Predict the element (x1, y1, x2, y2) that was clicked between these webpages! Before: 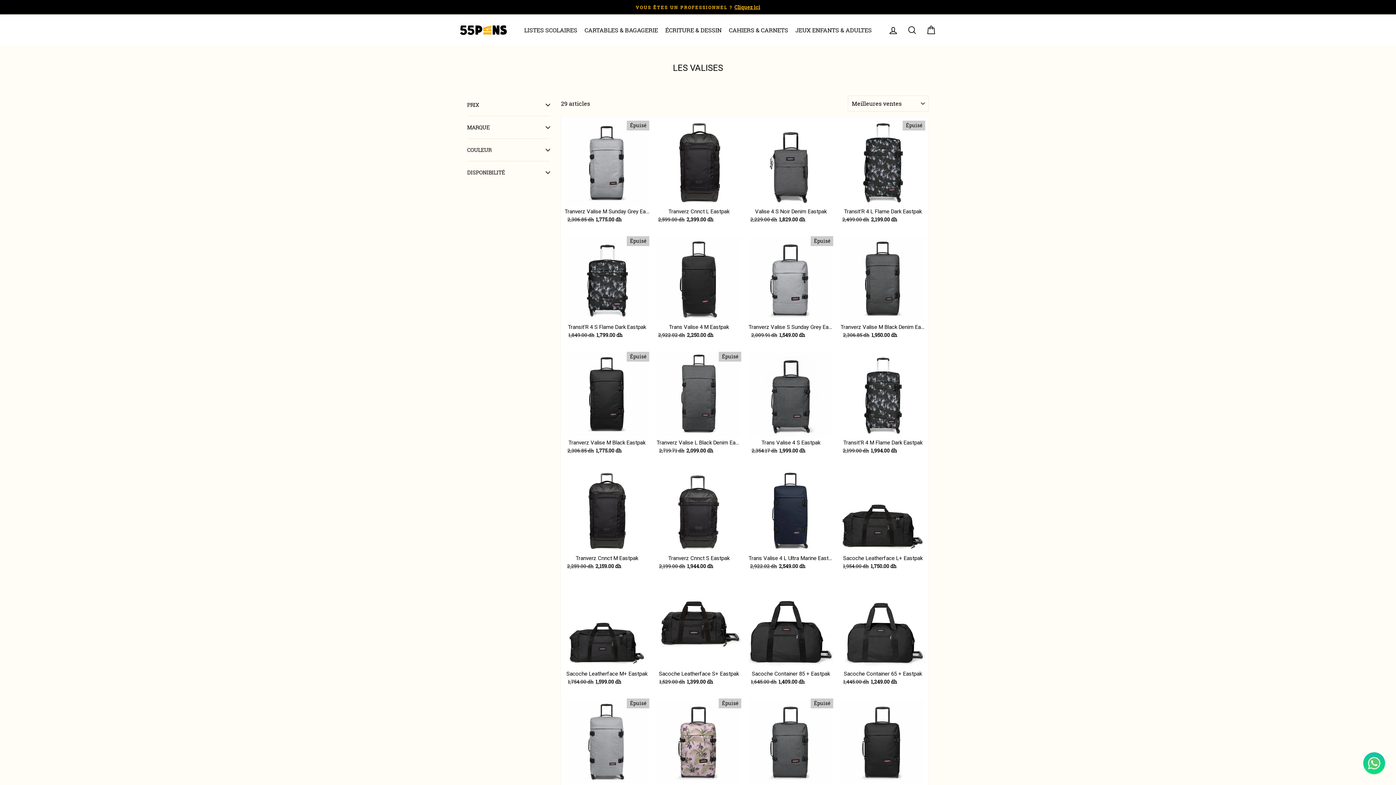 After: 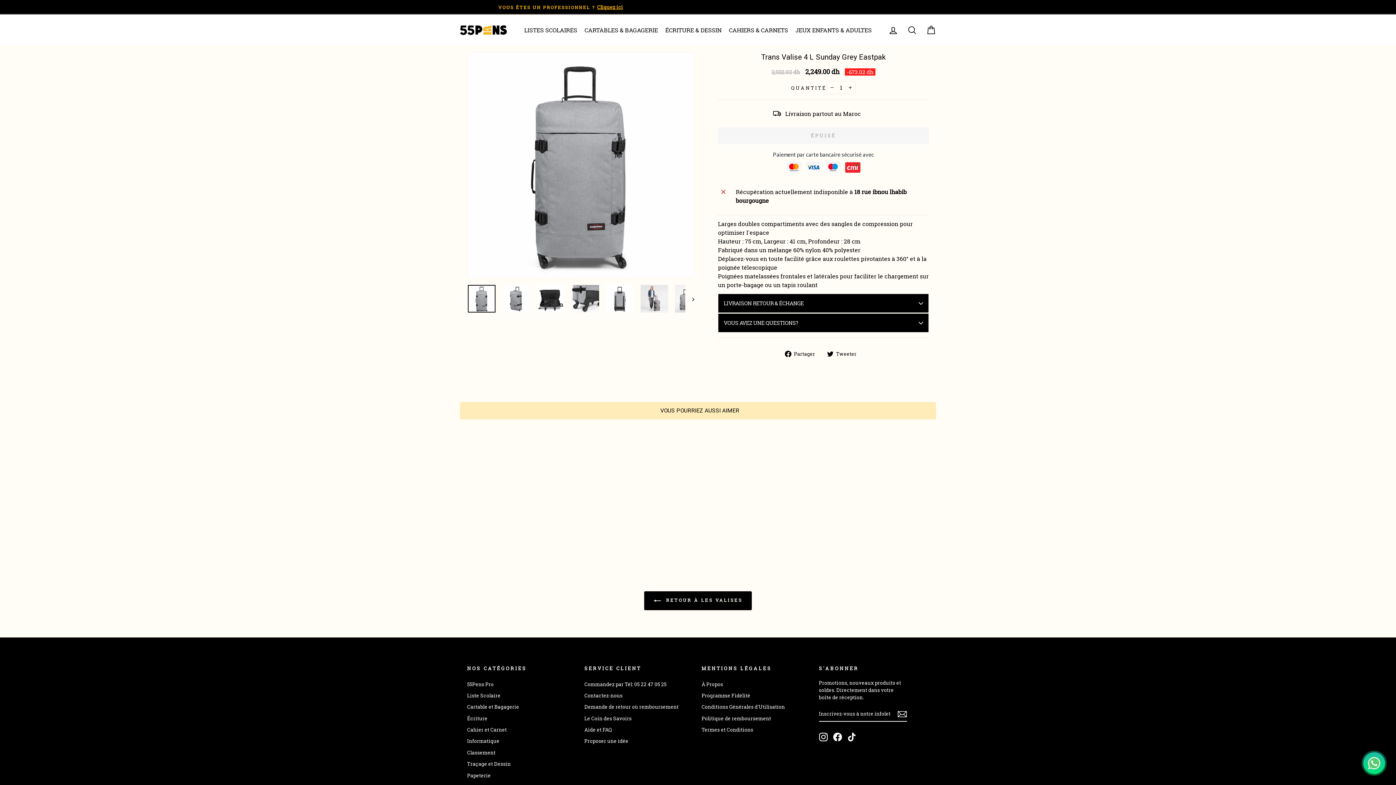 Action: label: Trans Valise 4 L Sunday Grey Eastpak
Prix régulier
2,922.02 dh 
Prix réduit
2,249.00 dh -673.02 dh bbox: (564, 698, 649, 803)